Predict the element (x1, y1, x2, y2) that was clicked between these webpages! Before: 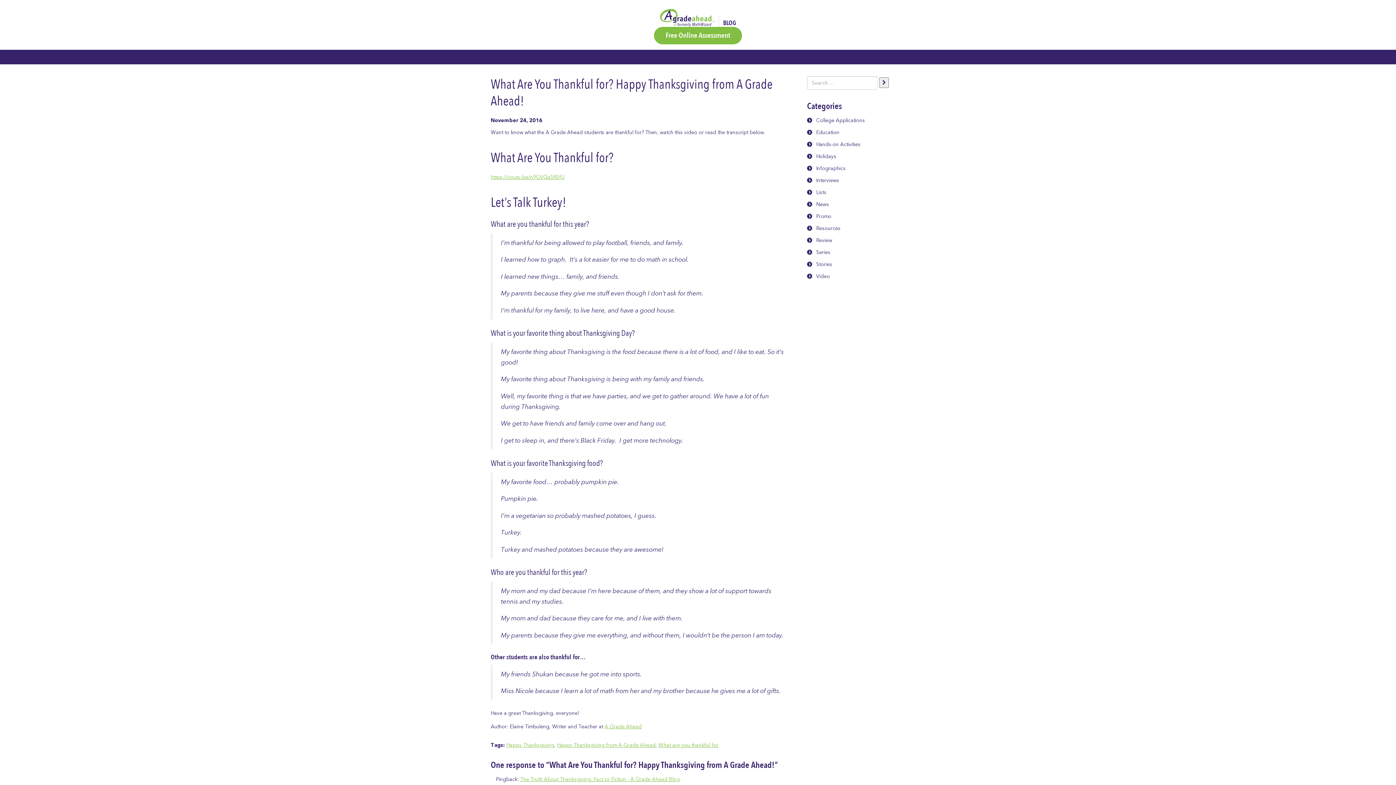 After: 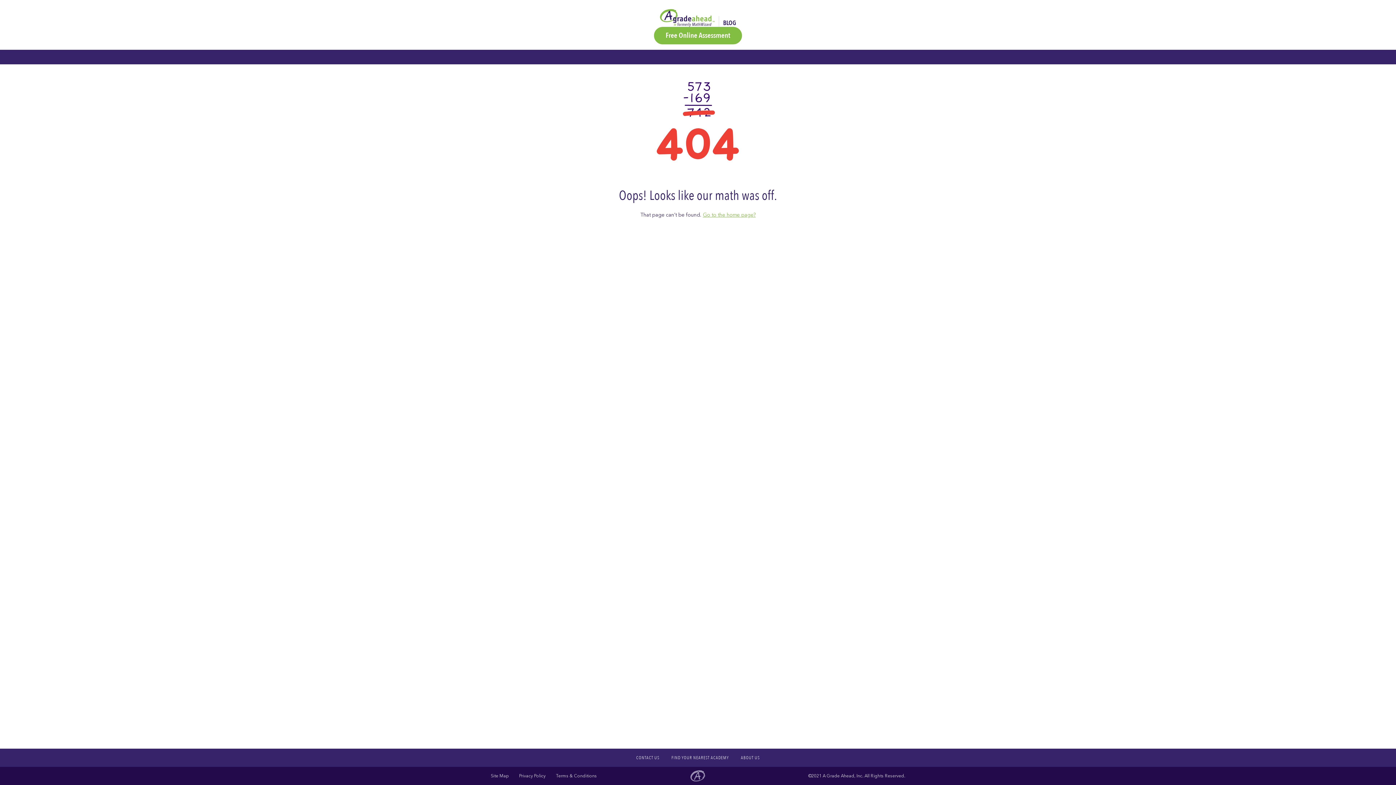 Action: bbox: (879, 77, 889, 87)